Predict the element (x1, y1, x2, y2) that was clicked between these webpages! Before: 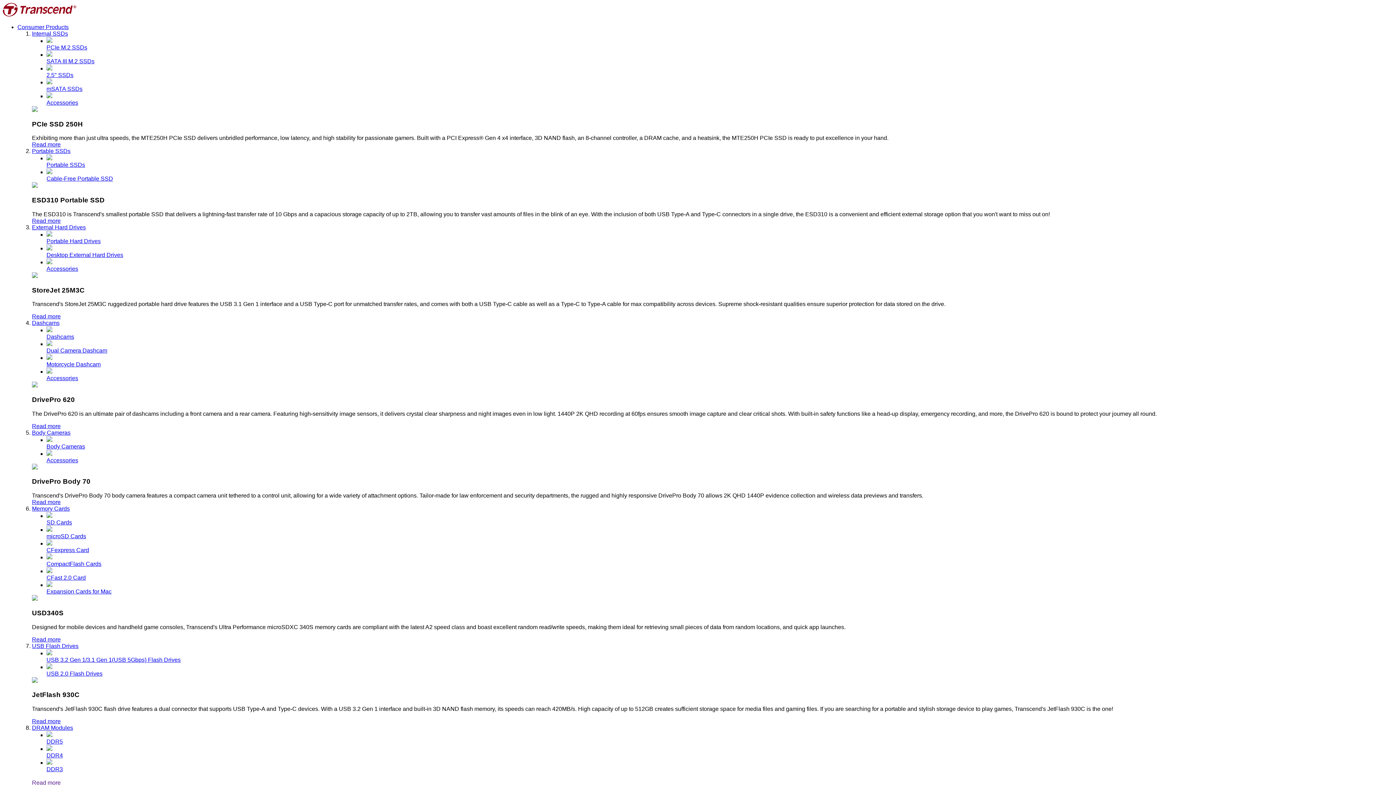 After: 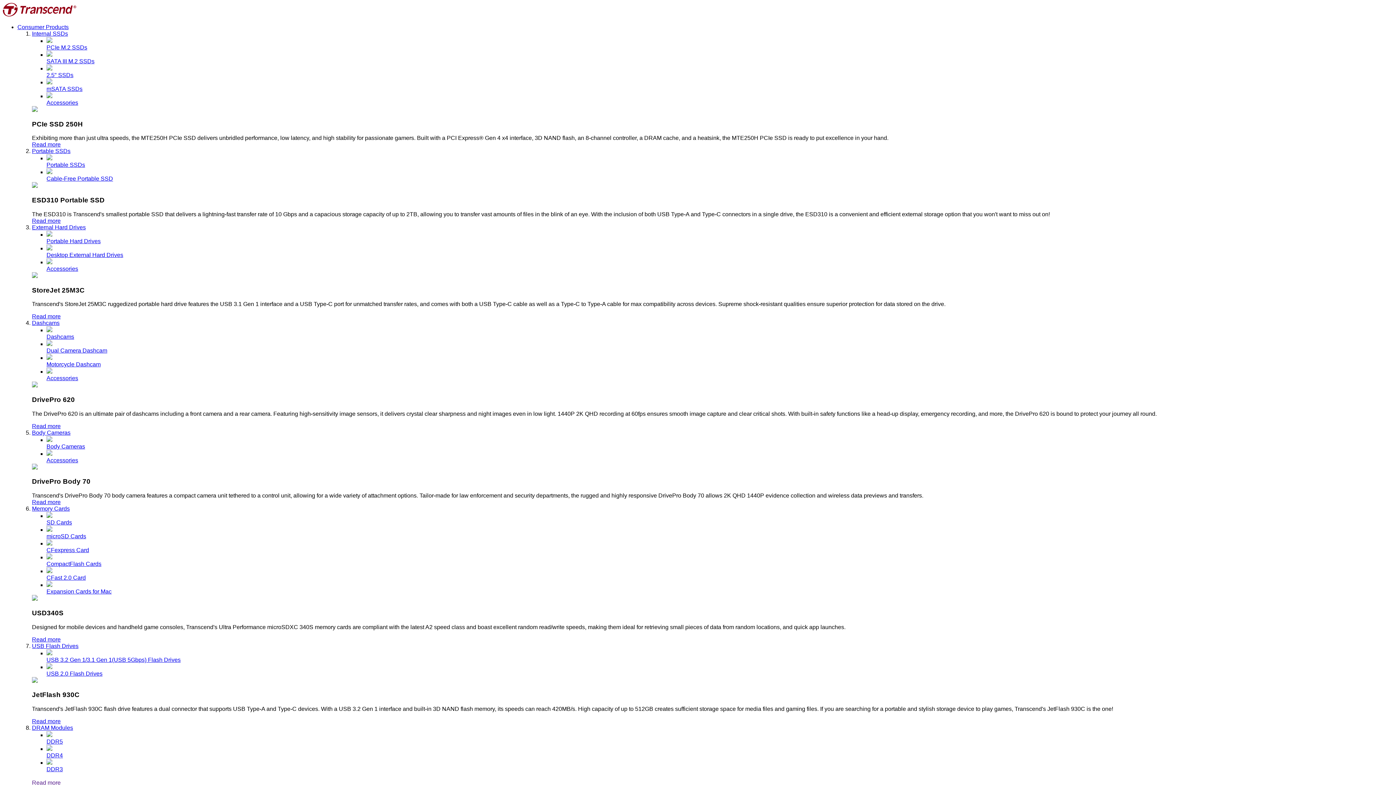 Action: label: Body Cameras bbox: (32, 429, 70, 435)